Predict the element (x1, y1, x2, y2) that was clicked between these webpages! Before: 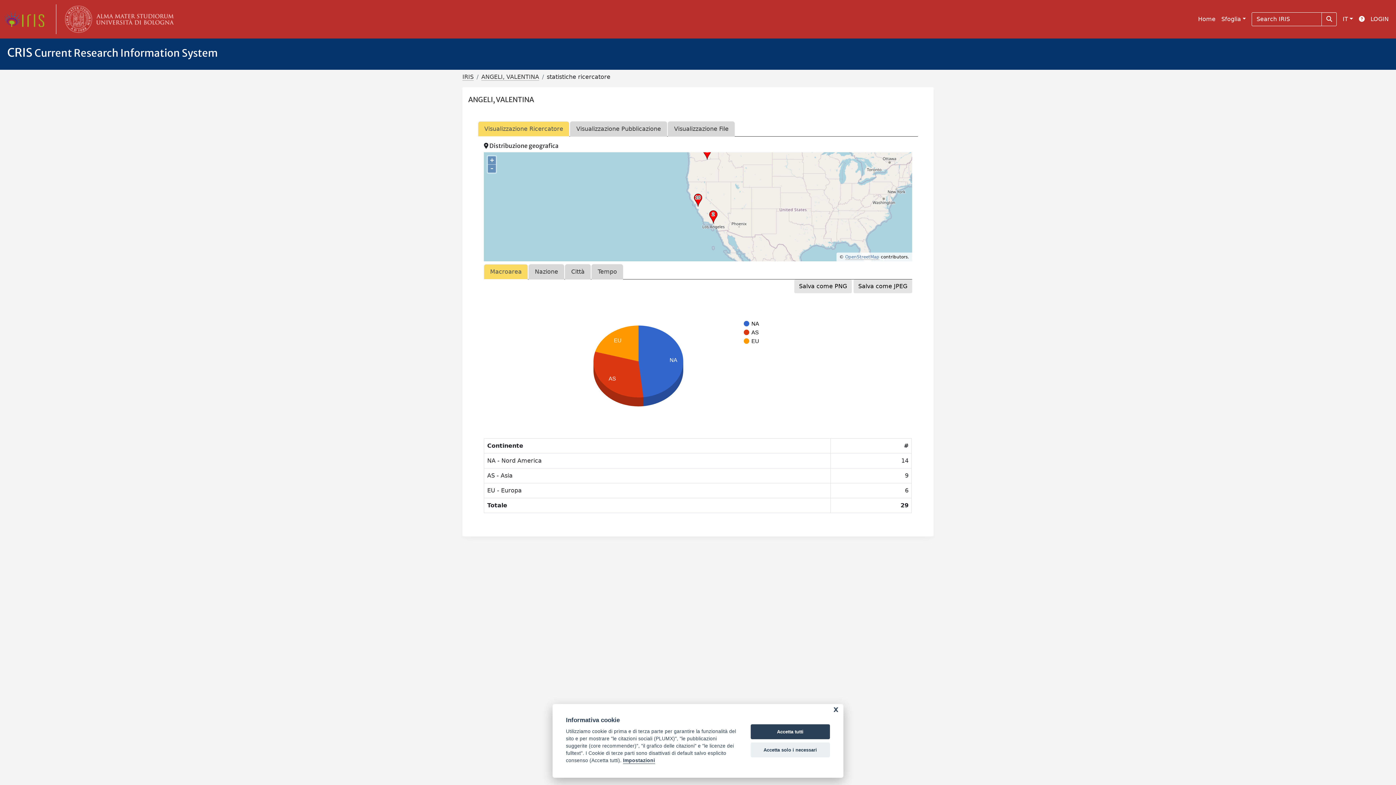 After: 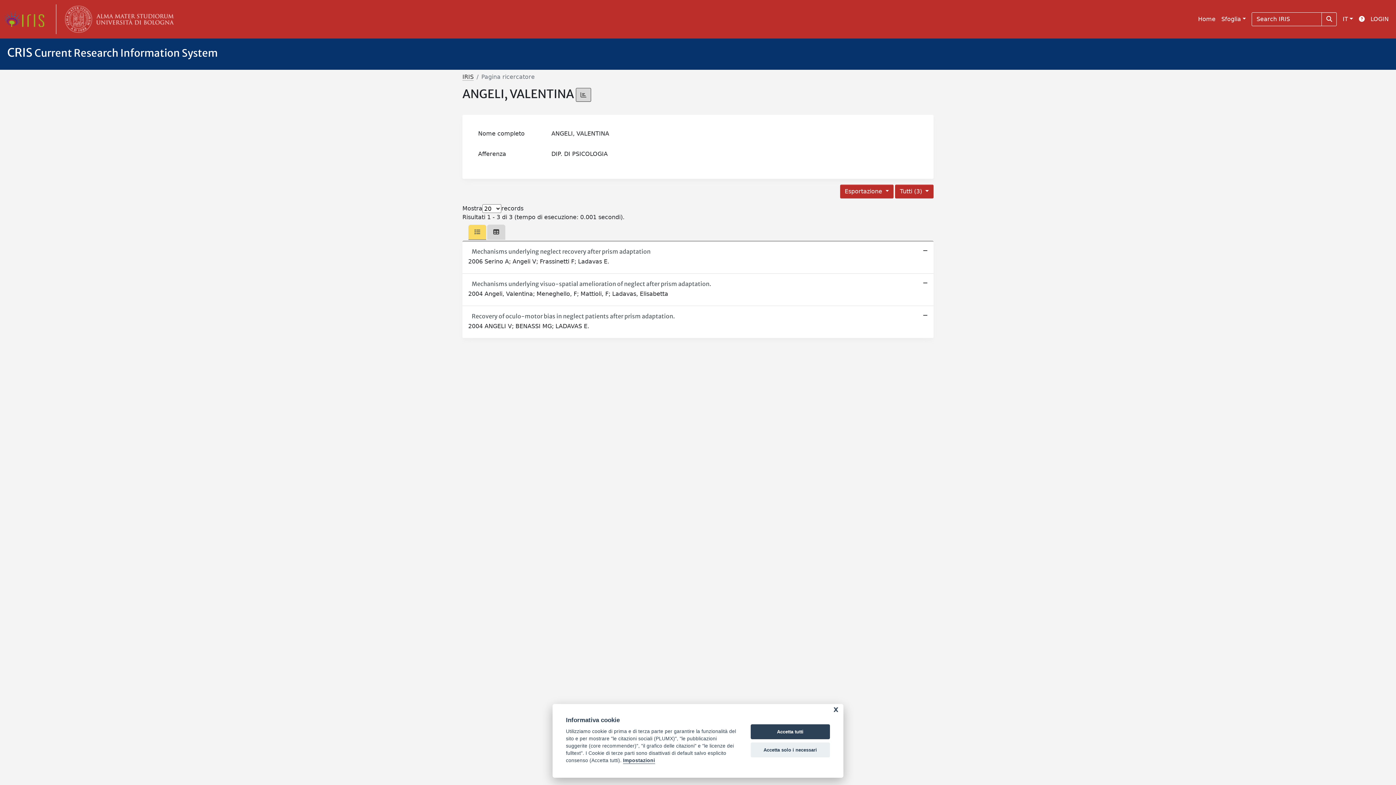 Action: label: ANGELI, VALENTINA bbox: (481, 73, 539, 80)